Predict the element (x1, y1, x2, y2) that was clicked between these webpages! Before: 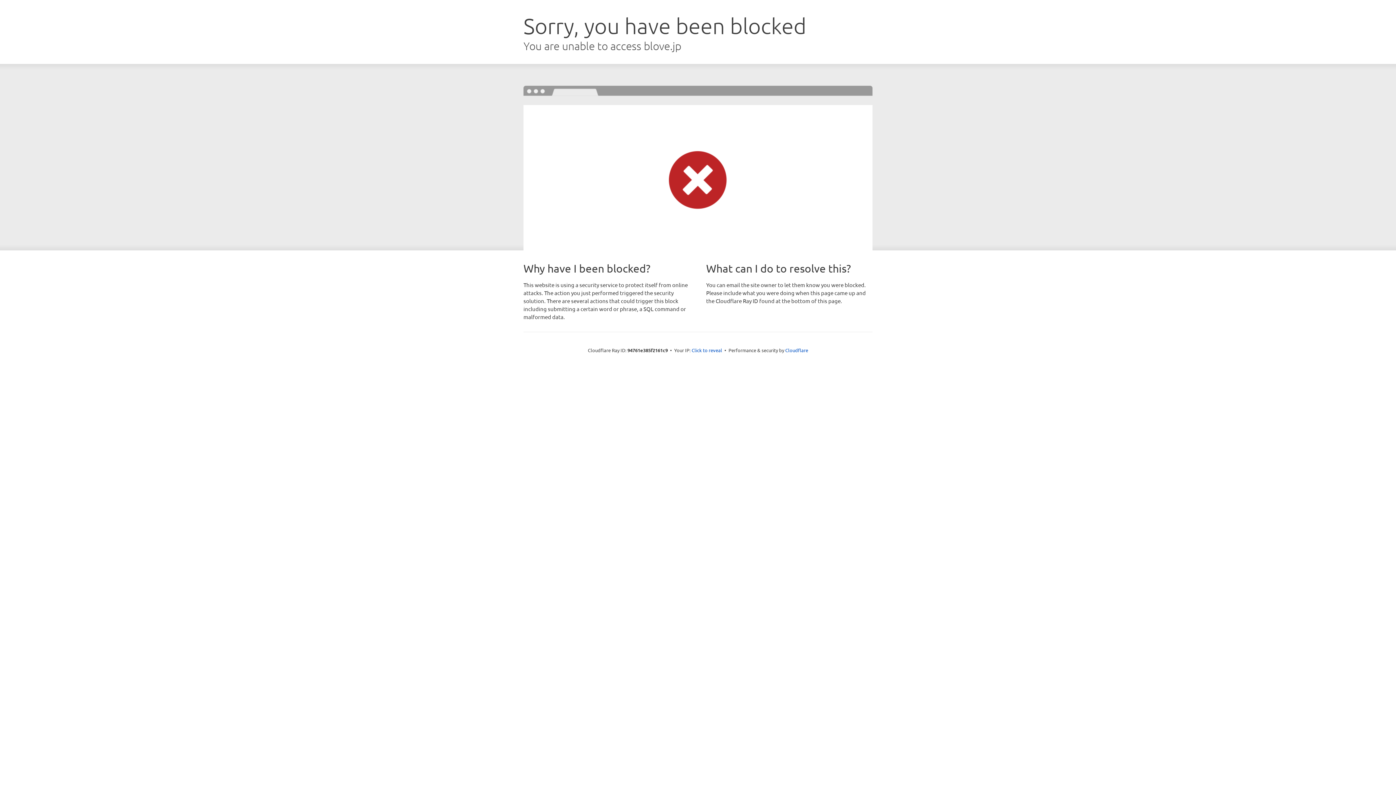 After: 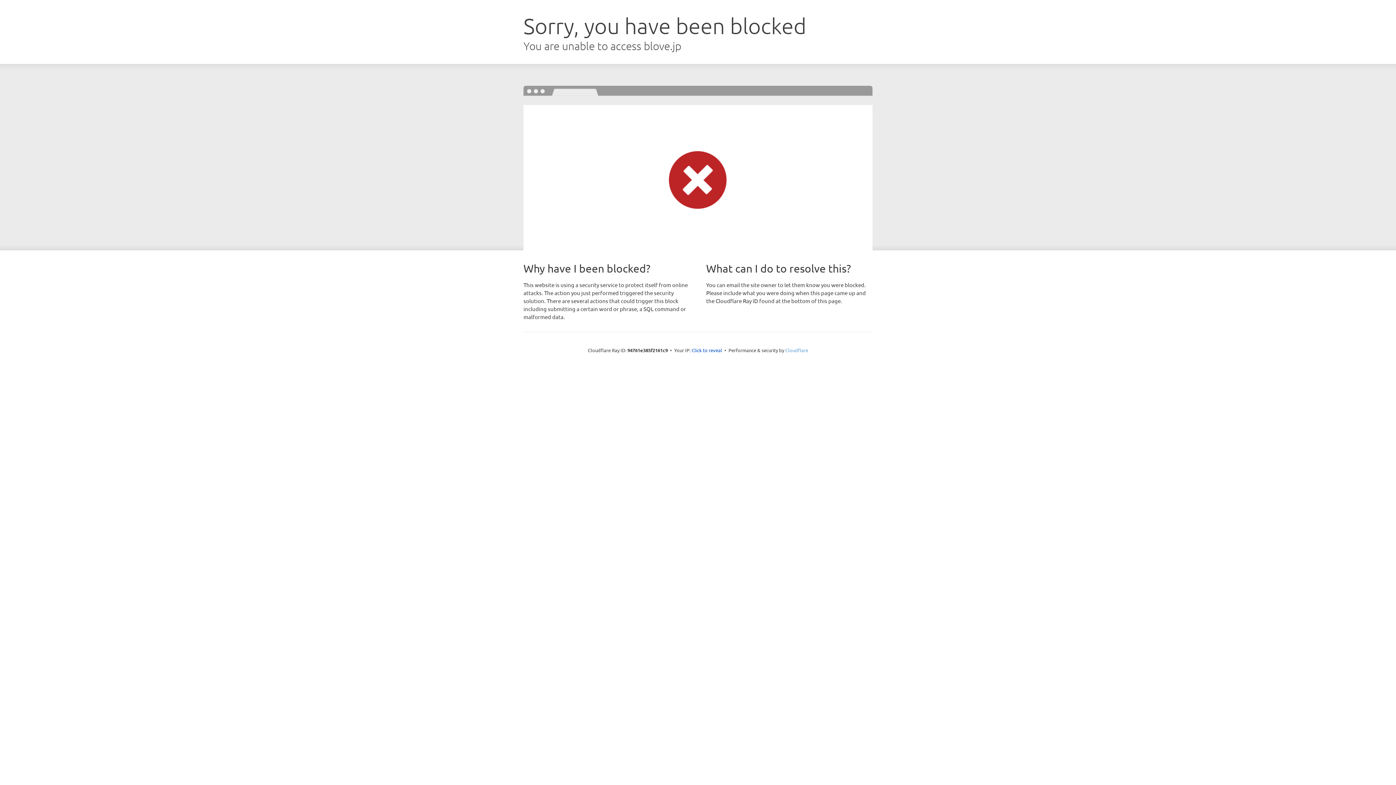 Action: label: Cloudflare bbox: (785, 347, 808, 353)